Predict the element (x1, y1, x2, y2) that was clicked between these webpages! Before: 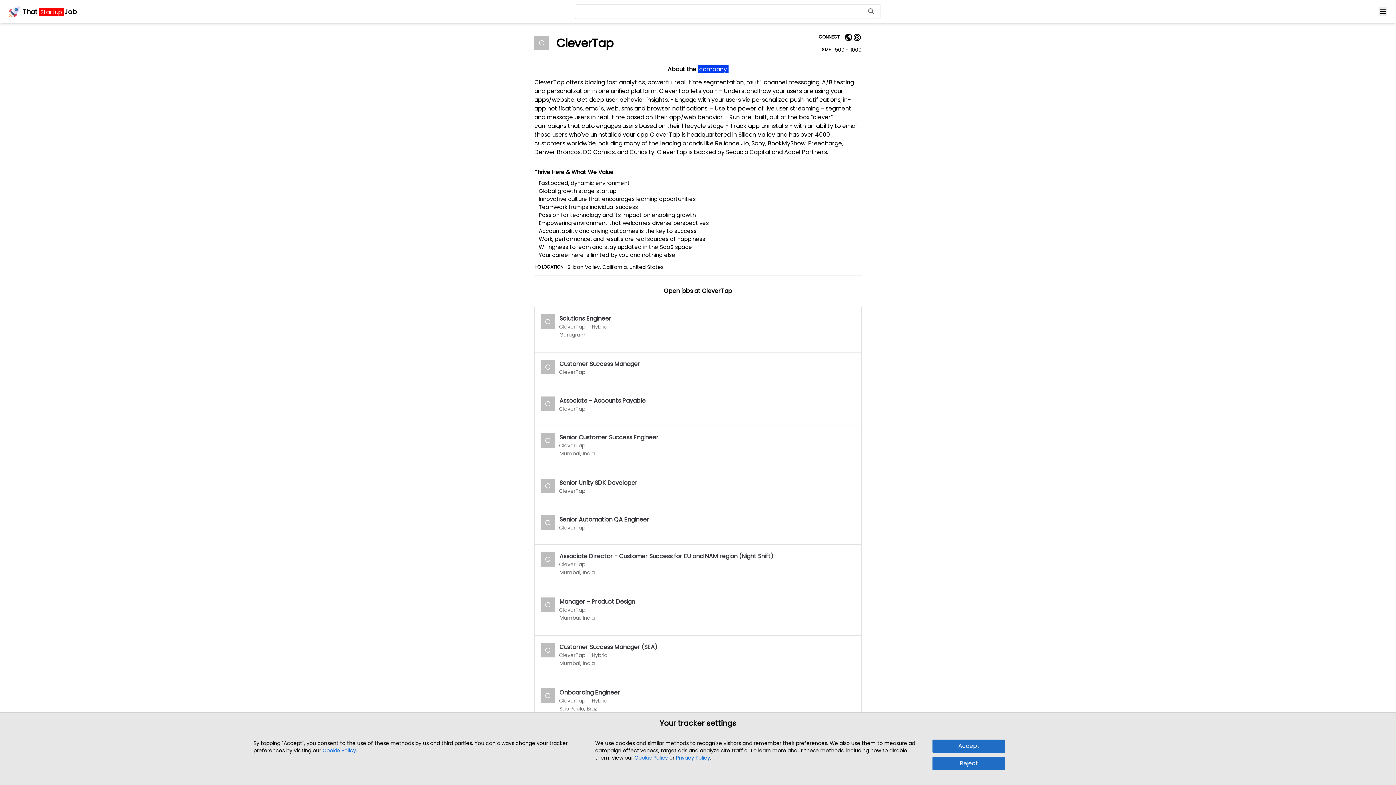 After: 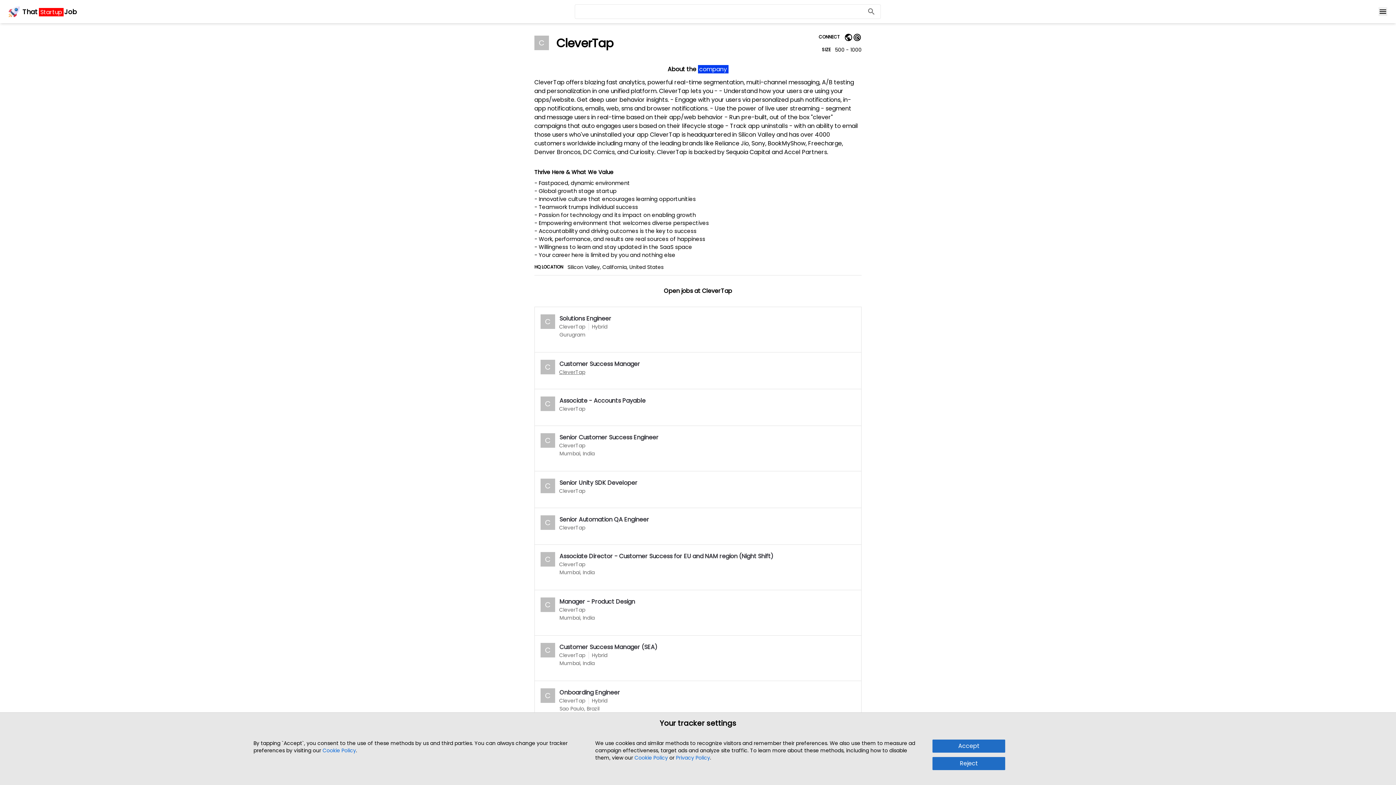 Action: bbox: (559, 368, 588, 375) label: CleverTap